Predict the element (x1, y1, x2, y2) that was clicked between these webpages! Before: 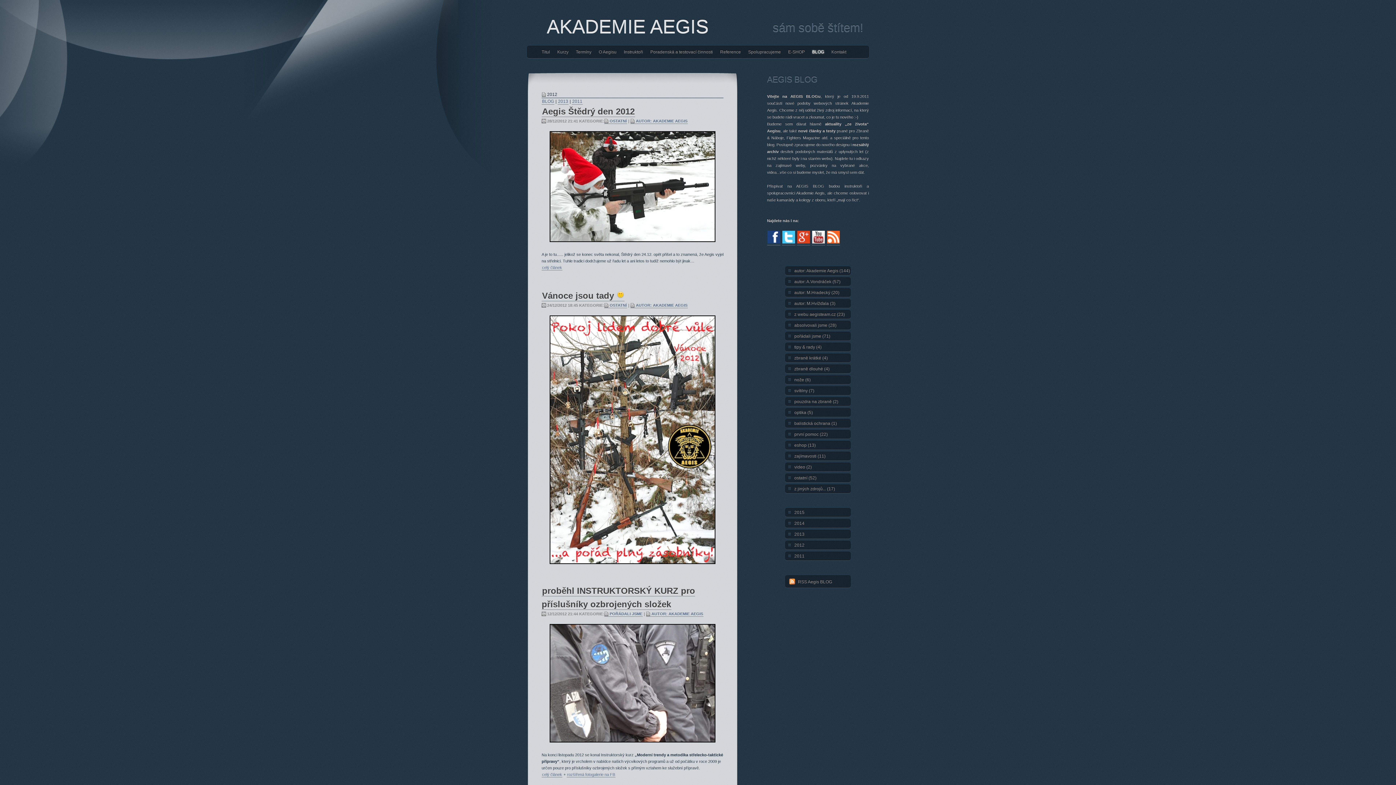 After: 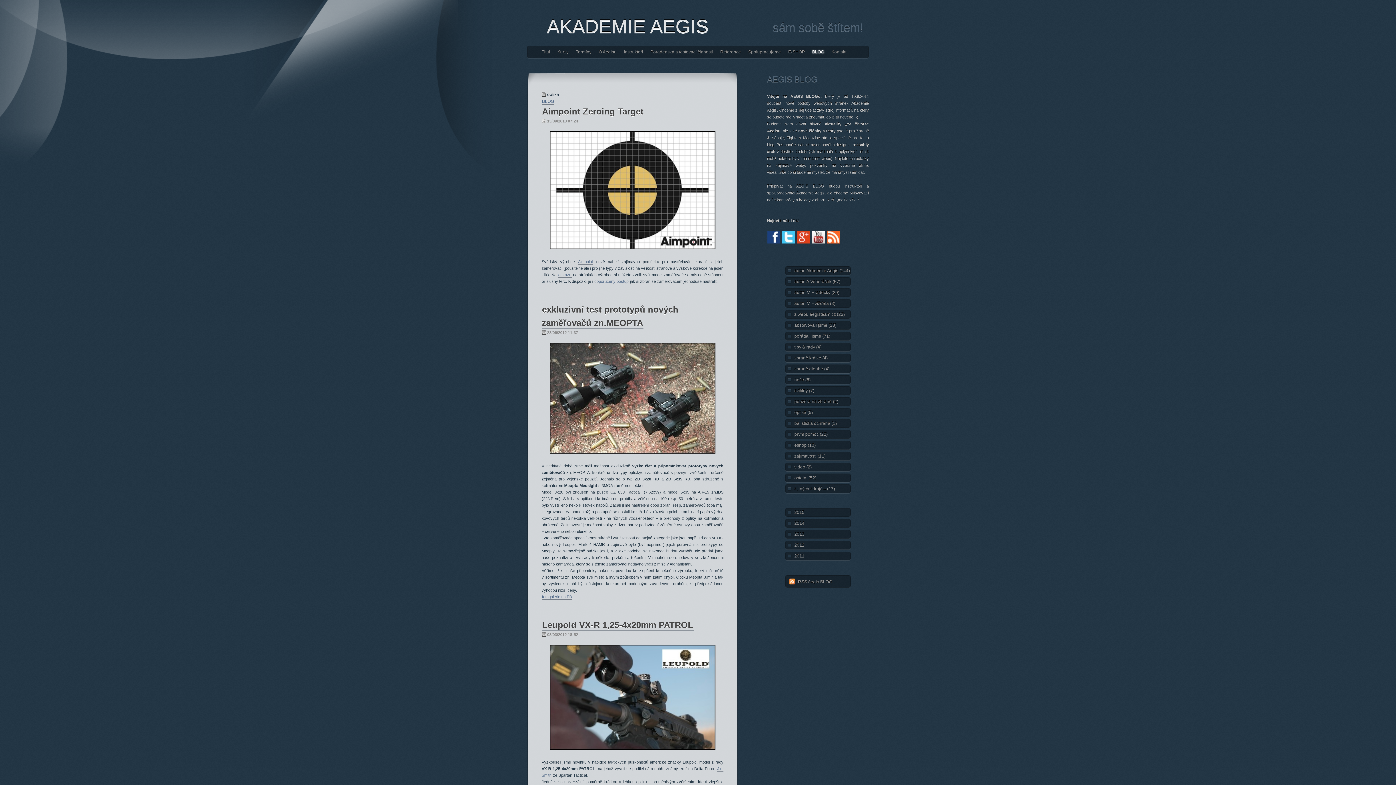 Action: label: optika (5) bbox: (785, 408, 850, 417)